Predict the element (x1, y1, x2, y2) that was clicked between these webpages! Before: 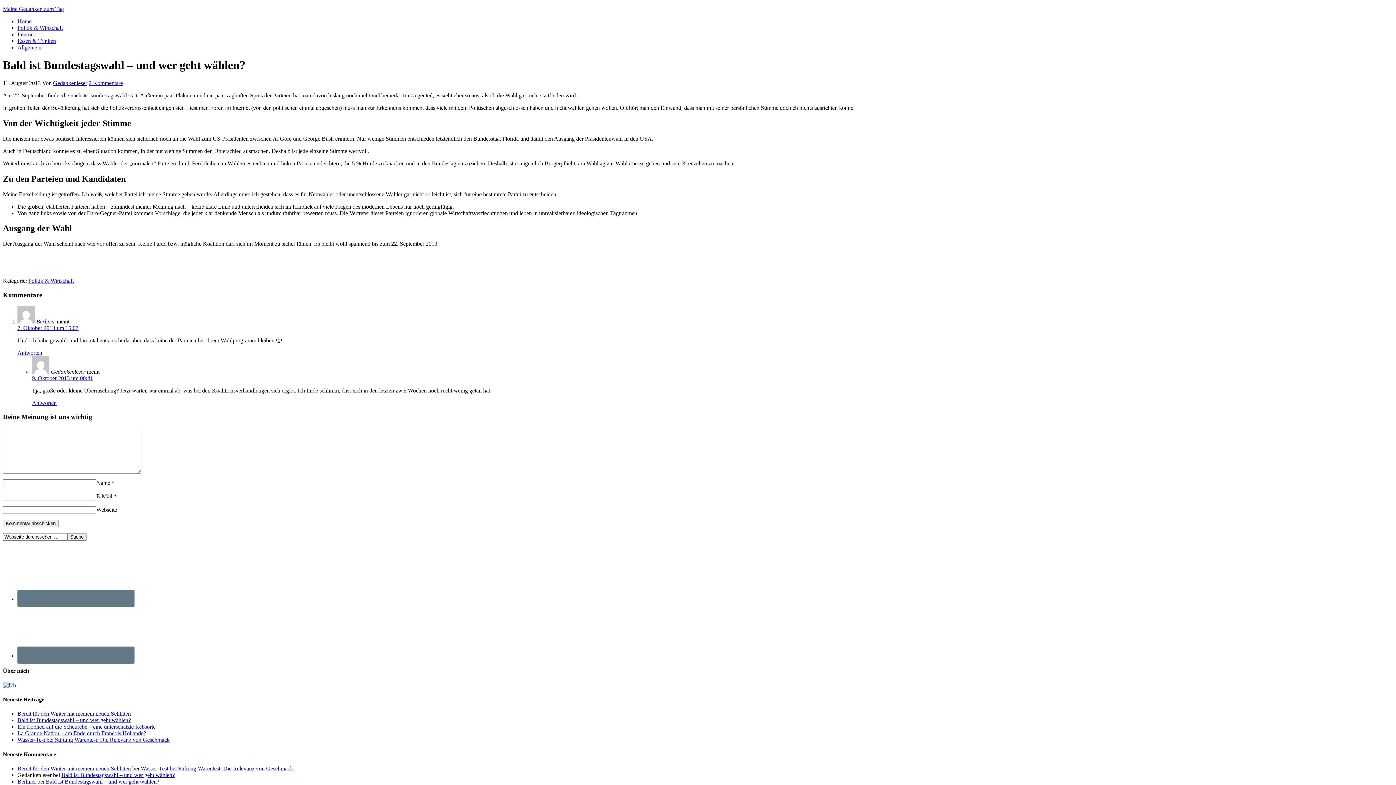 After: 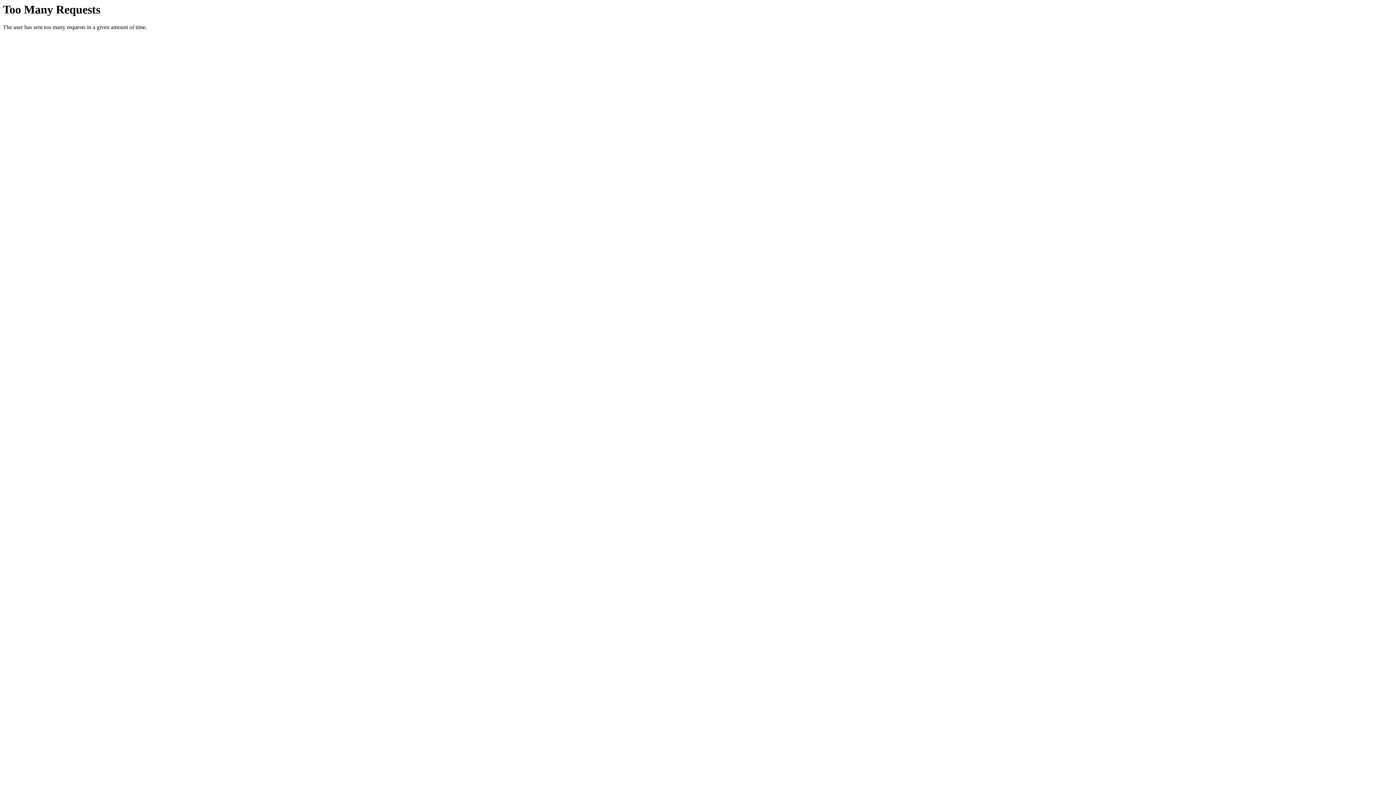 Action: label: Berliner bbox: (36, 318, 55, 324)